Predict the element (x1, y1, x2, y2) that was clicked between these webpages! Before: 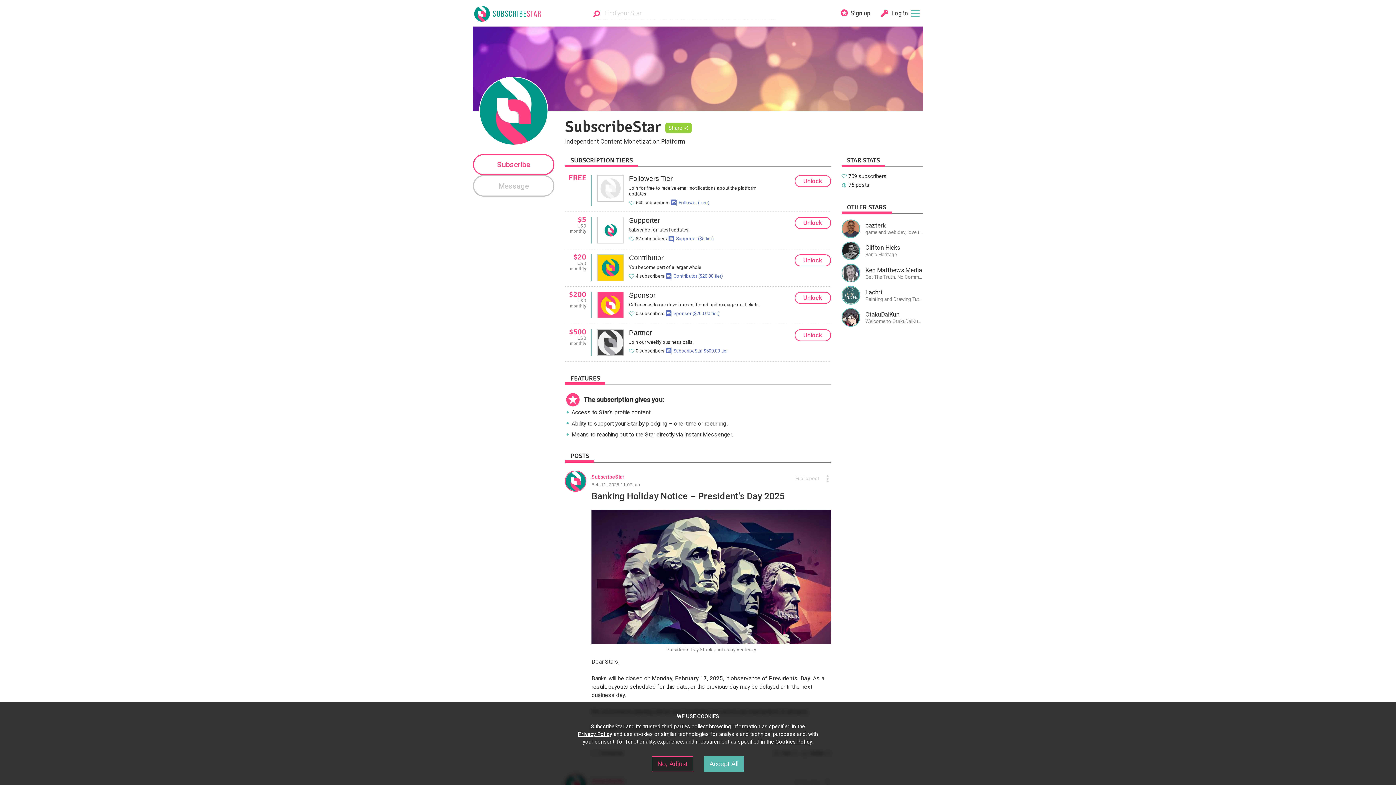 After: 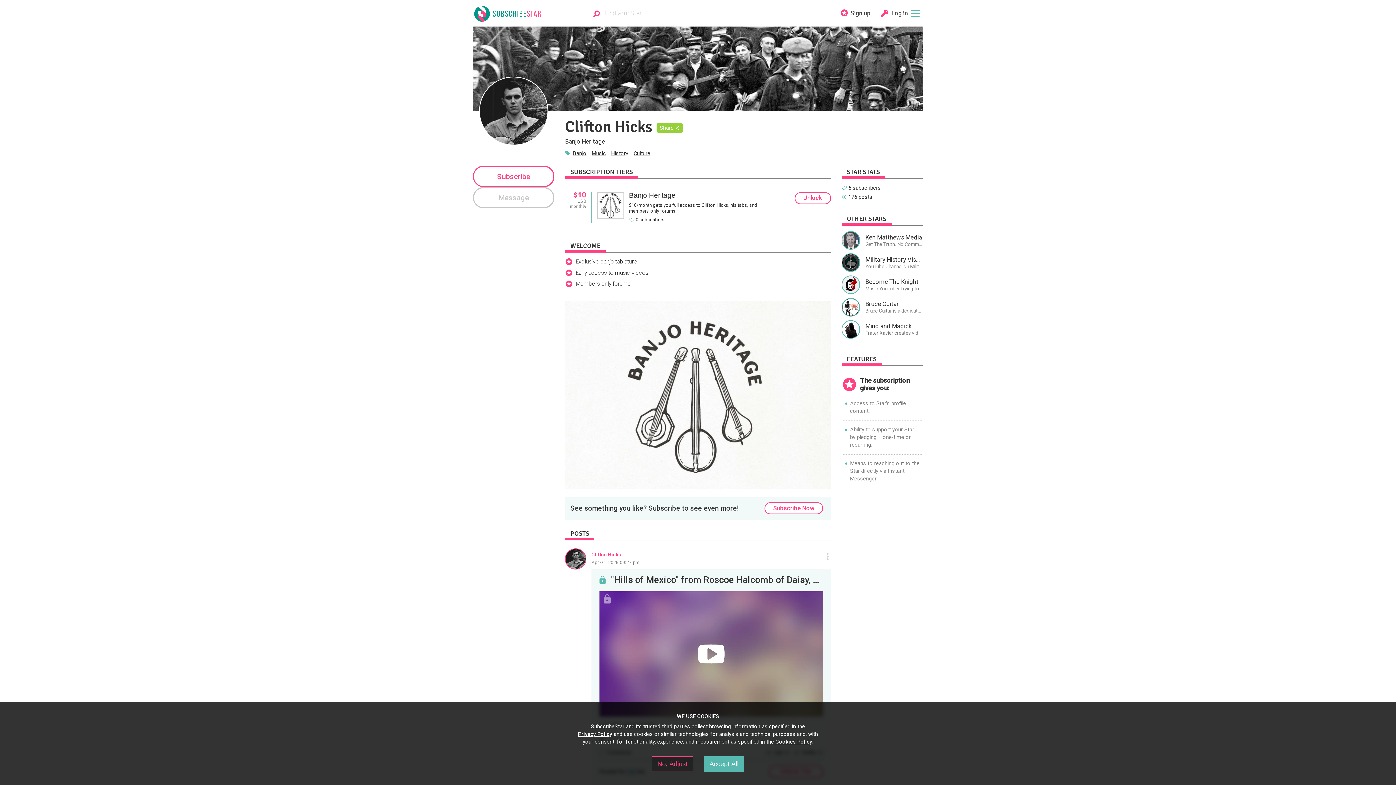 Action: label: Clifton Hicks
Banjo Heritage bbox: (841, 241, 923, 260)